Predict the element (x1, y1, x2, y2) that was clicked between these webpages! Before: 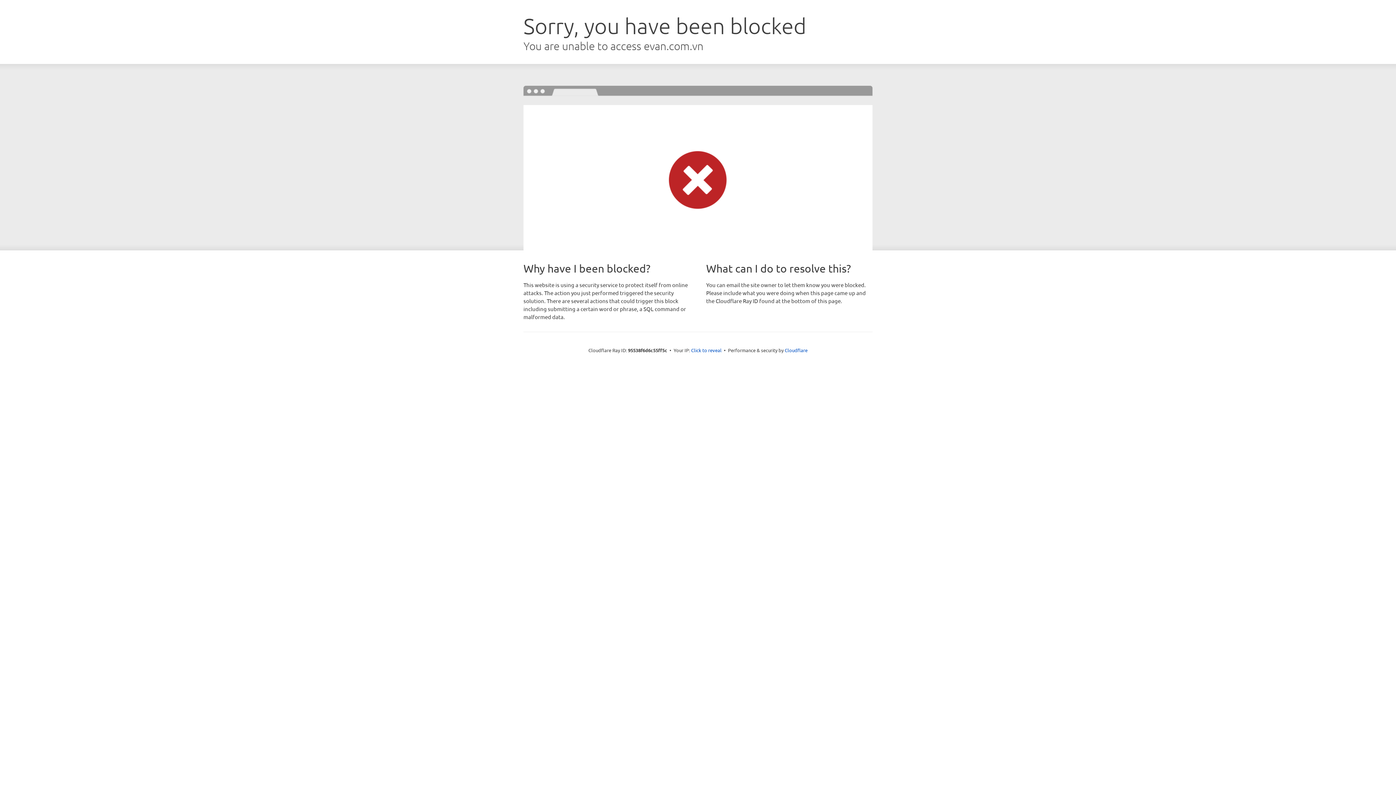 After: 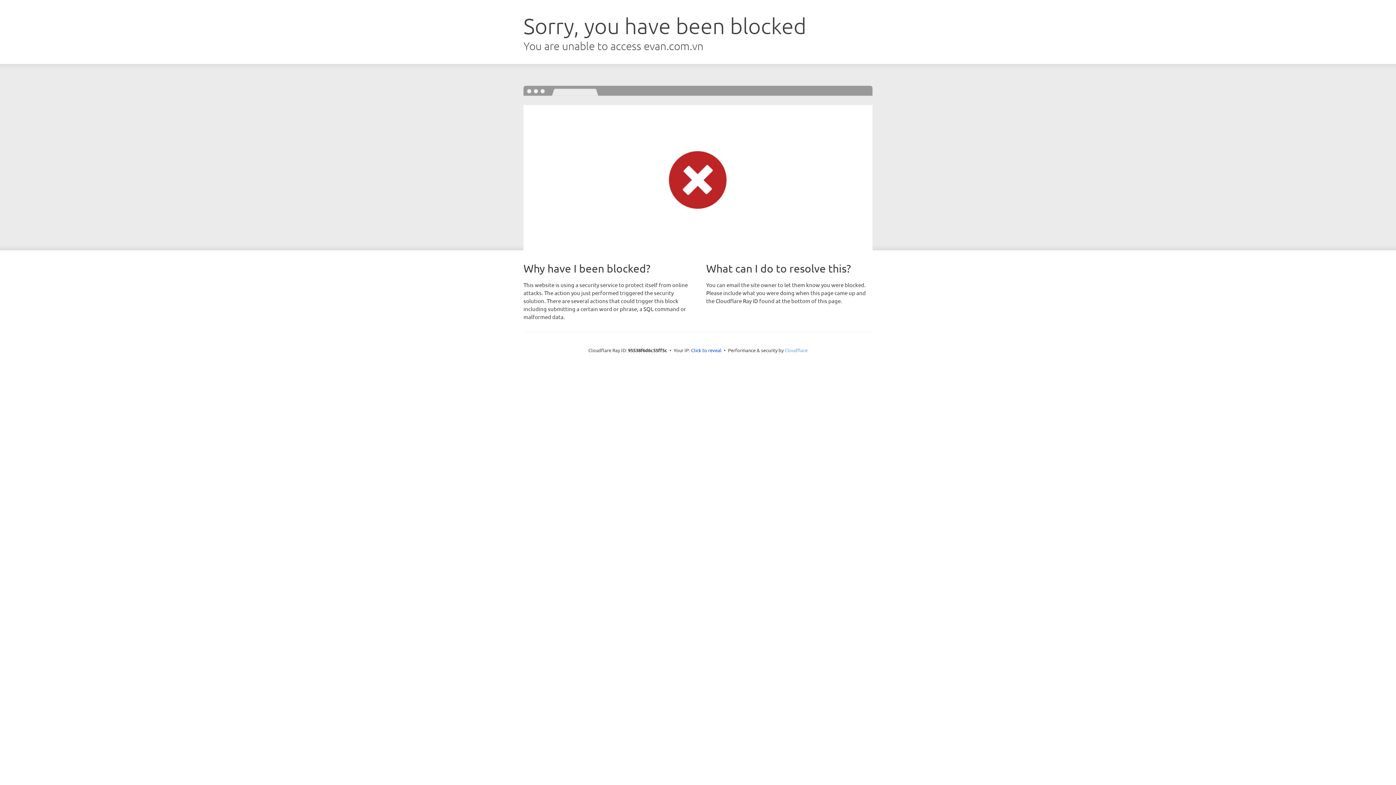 Action: bbox: (784, 347, 807, 353) label: Cloudflare